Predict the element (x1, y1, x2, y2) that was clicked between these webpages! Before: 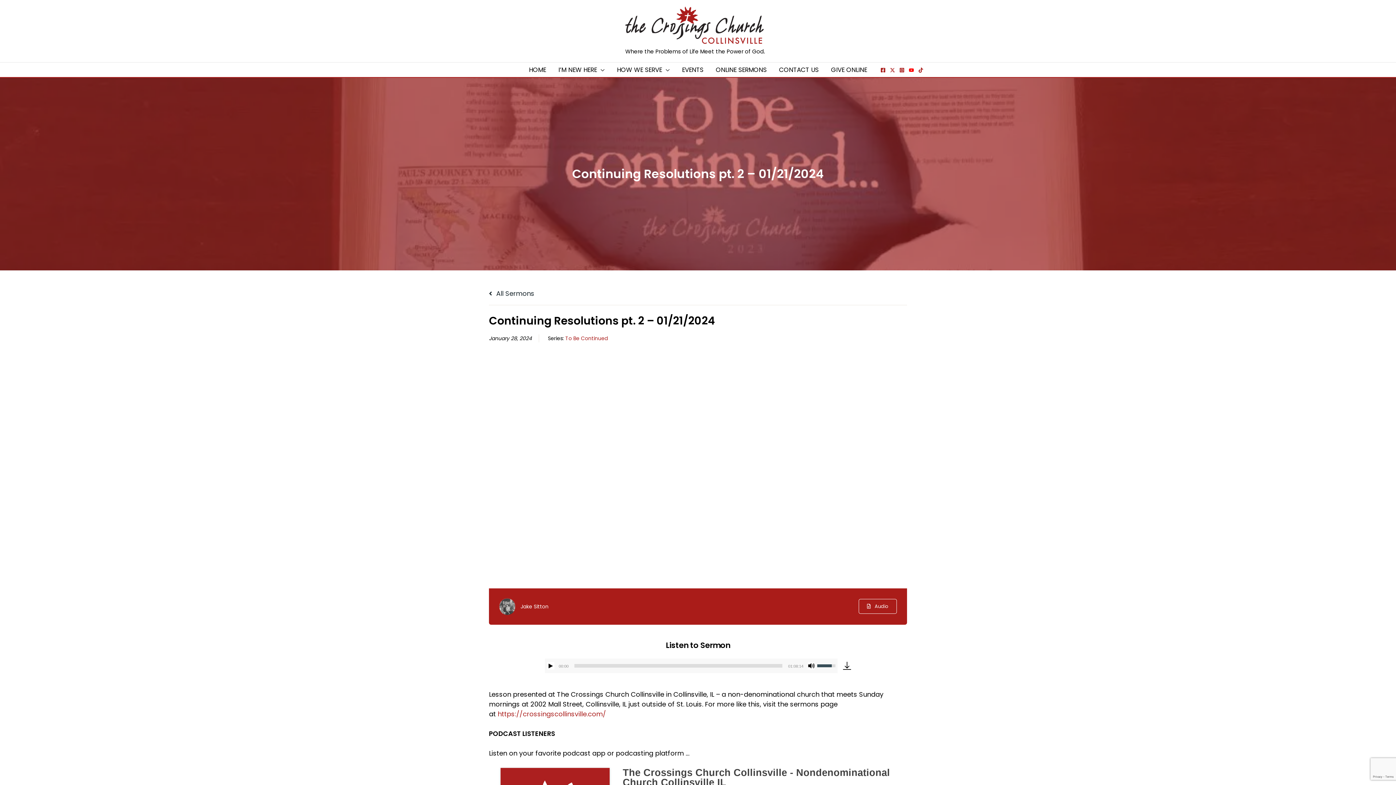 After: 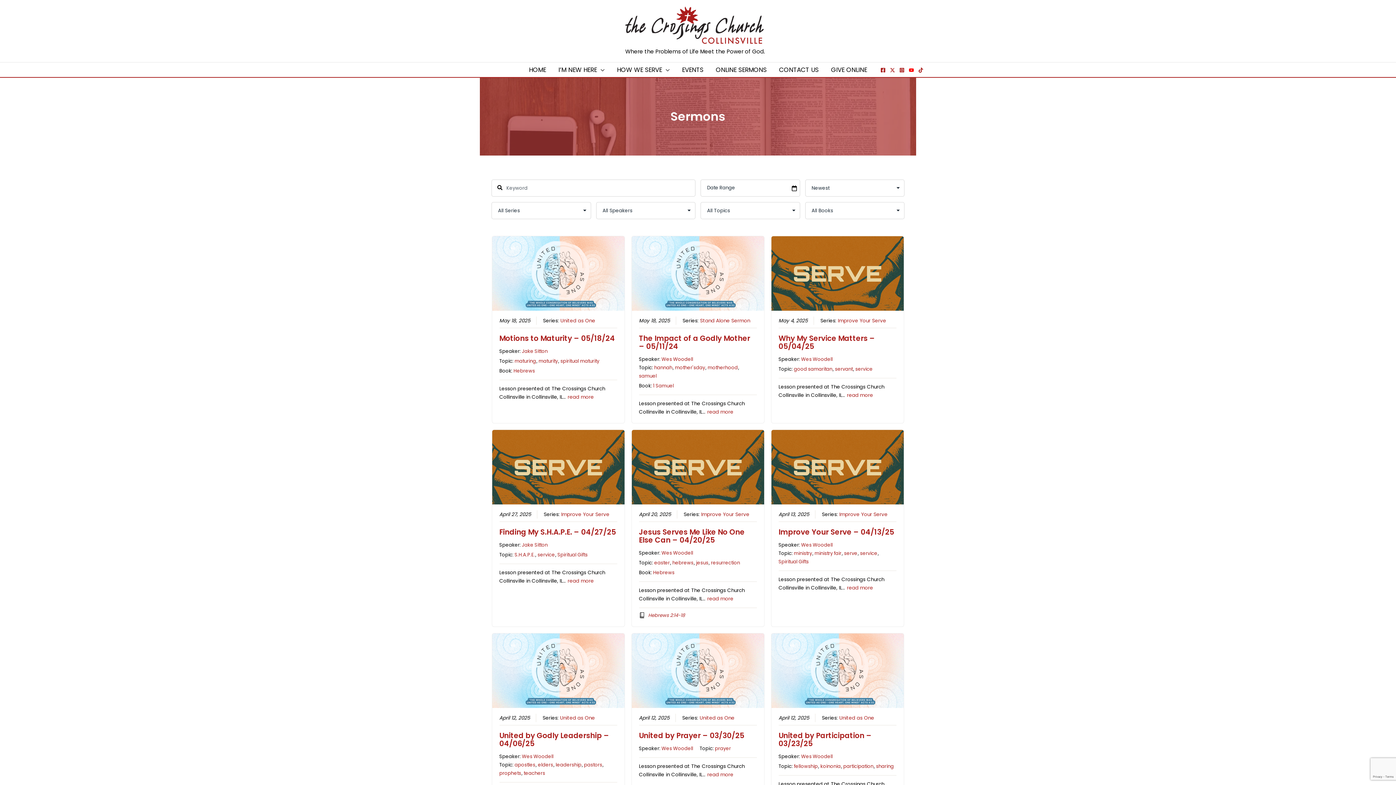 Action: label: ONLINE SERMONS bbox: (709, 62, 773, 76)